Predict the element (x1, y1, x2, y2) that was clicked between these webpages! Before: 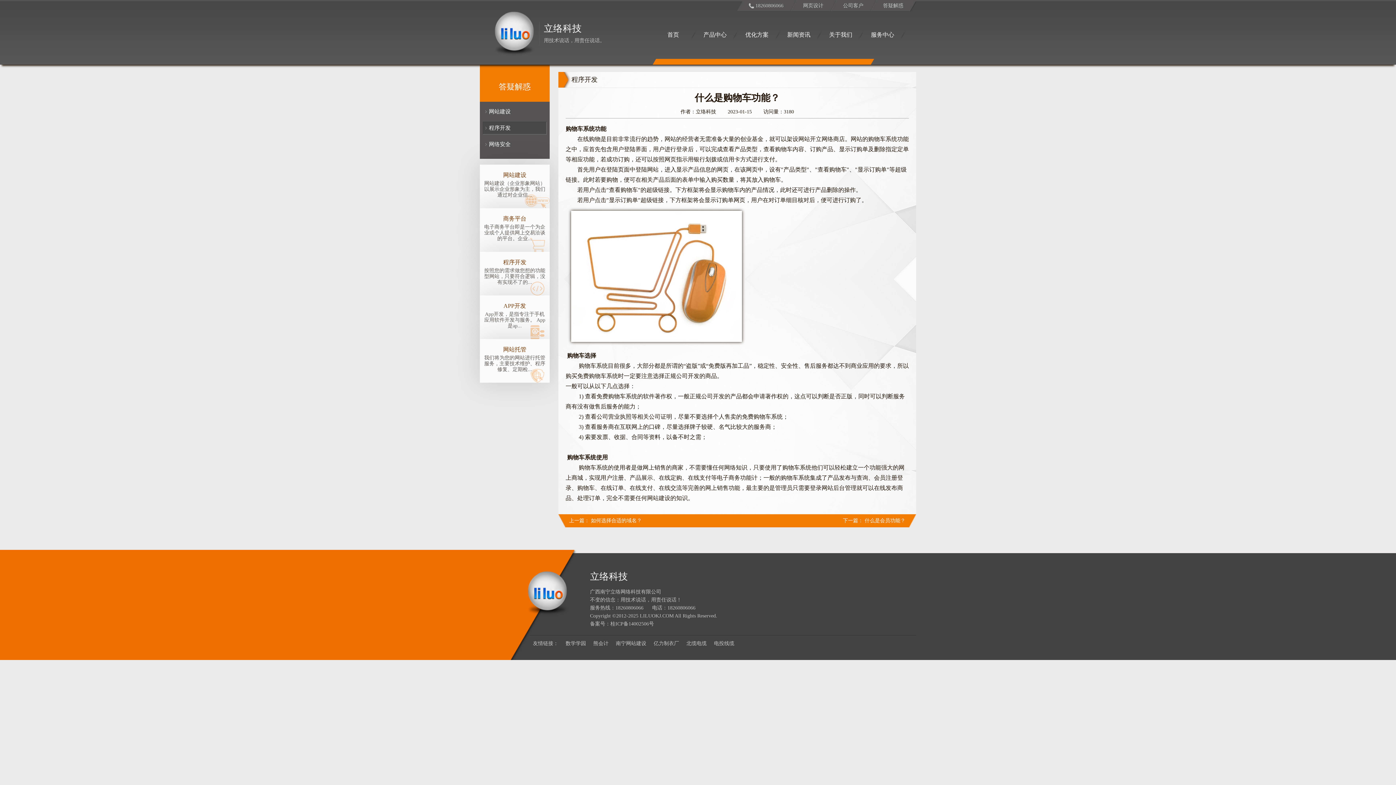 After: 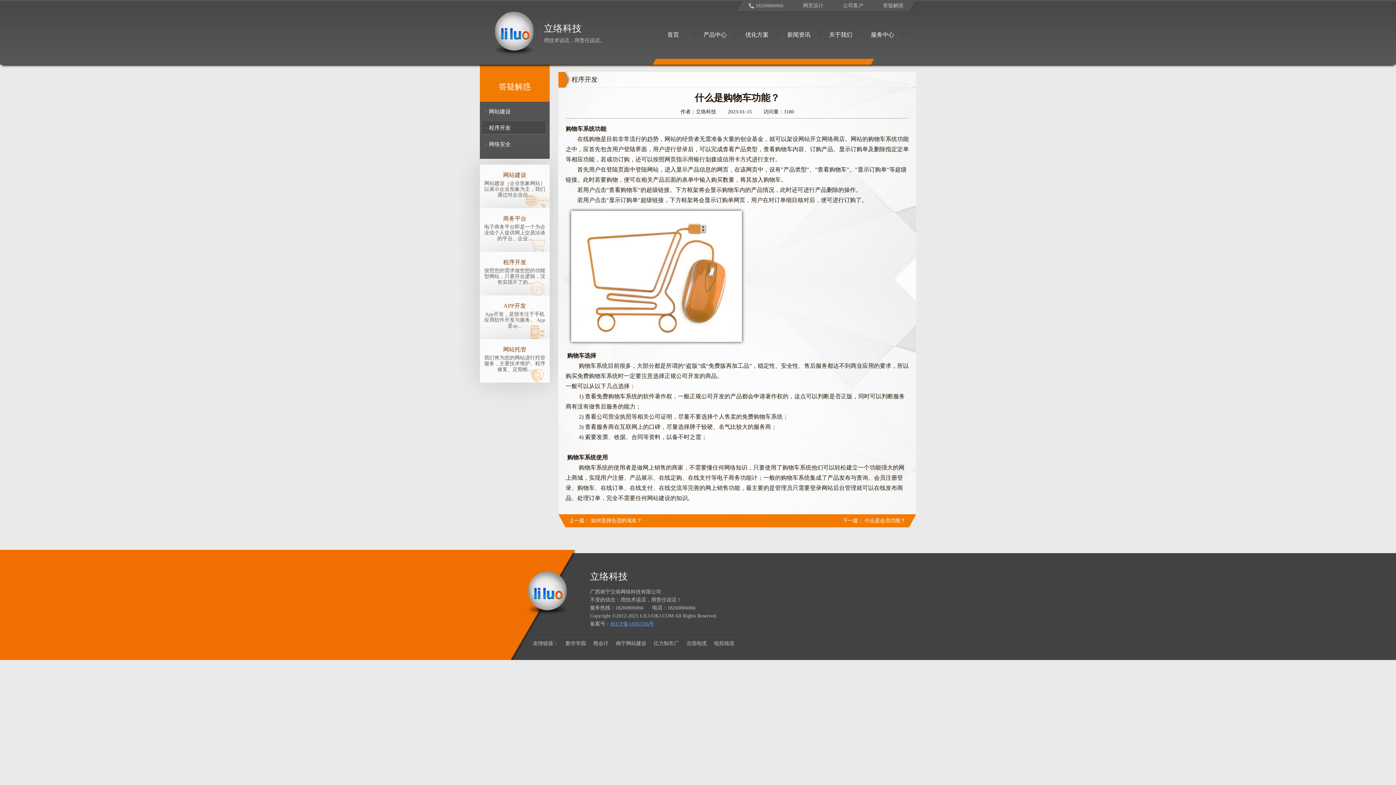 Action: label: 桂ICP备14002506号 bbox: (610, 621, 654, 626)